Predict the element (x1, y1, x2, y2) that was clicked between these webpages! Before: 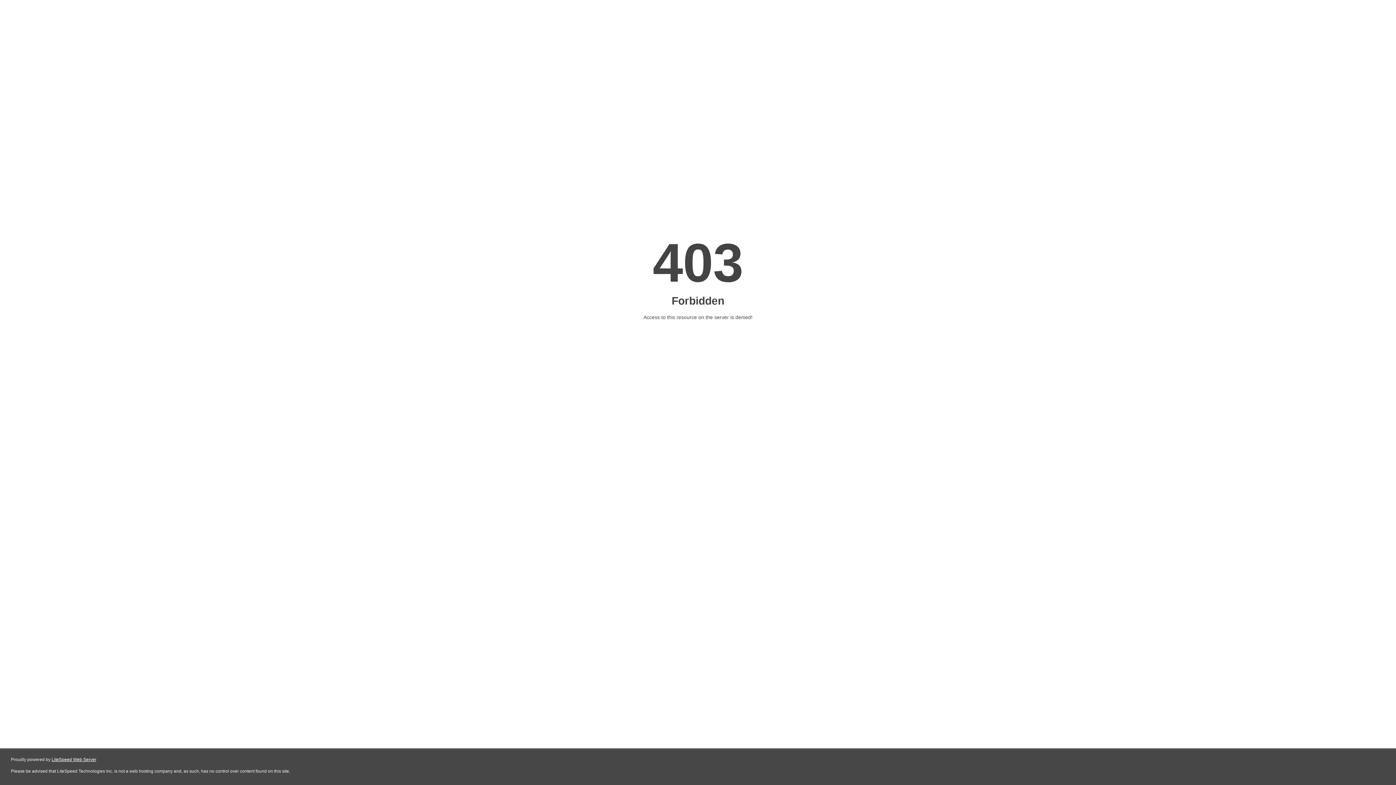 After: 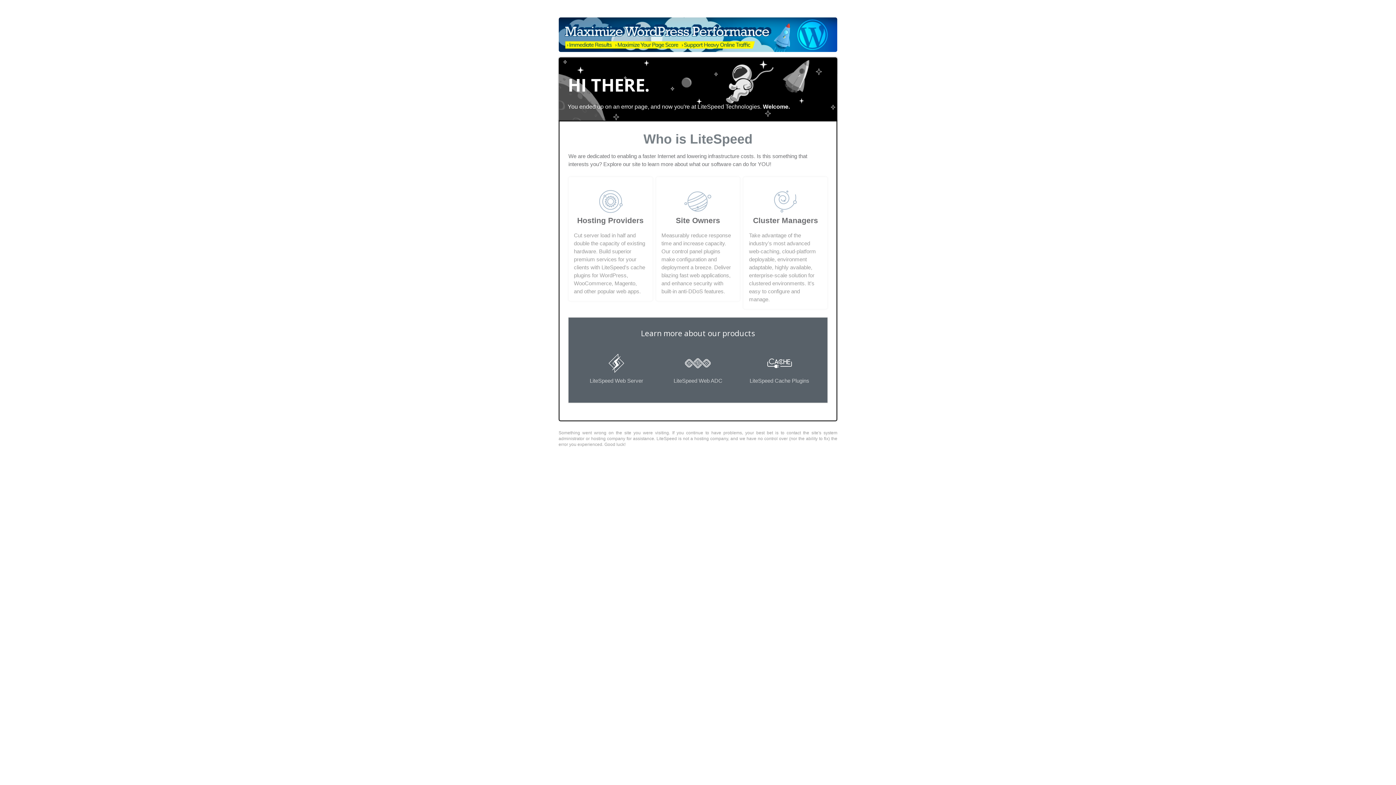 Action: label: LiteSpeed Web Server bbox: (51, 757, 96, 762)